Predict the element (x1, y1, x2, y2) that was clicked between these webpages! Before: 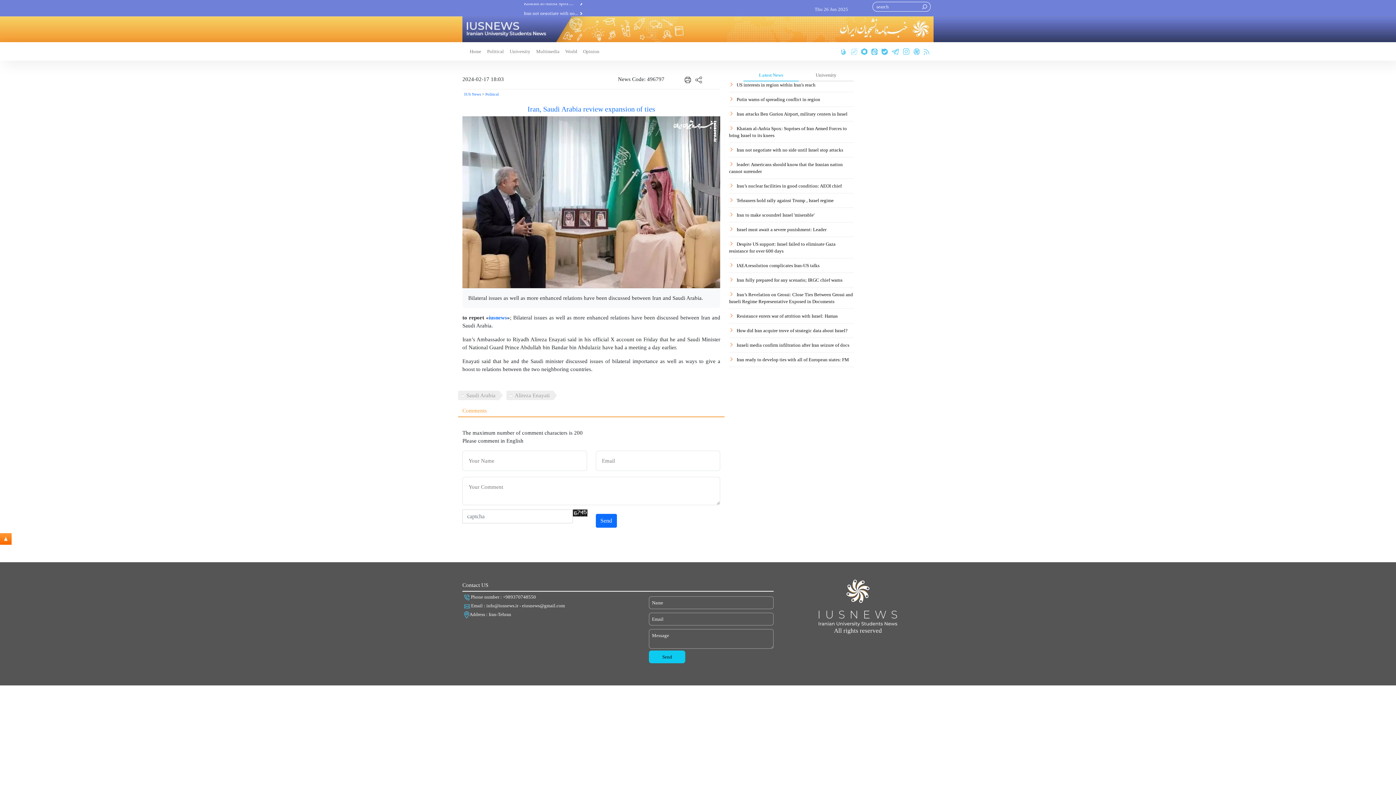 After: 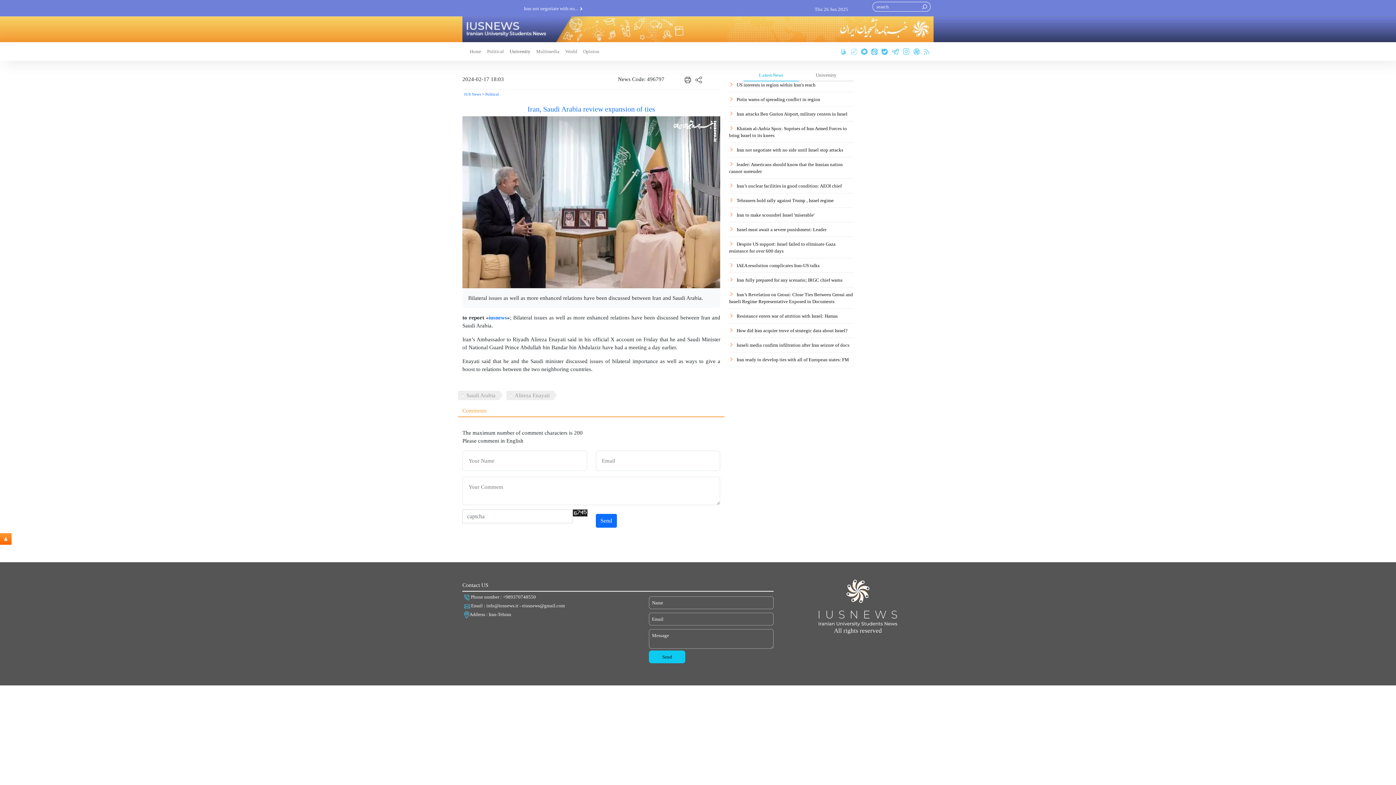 Action: bbox: (506, 45, 533, 57) label: University